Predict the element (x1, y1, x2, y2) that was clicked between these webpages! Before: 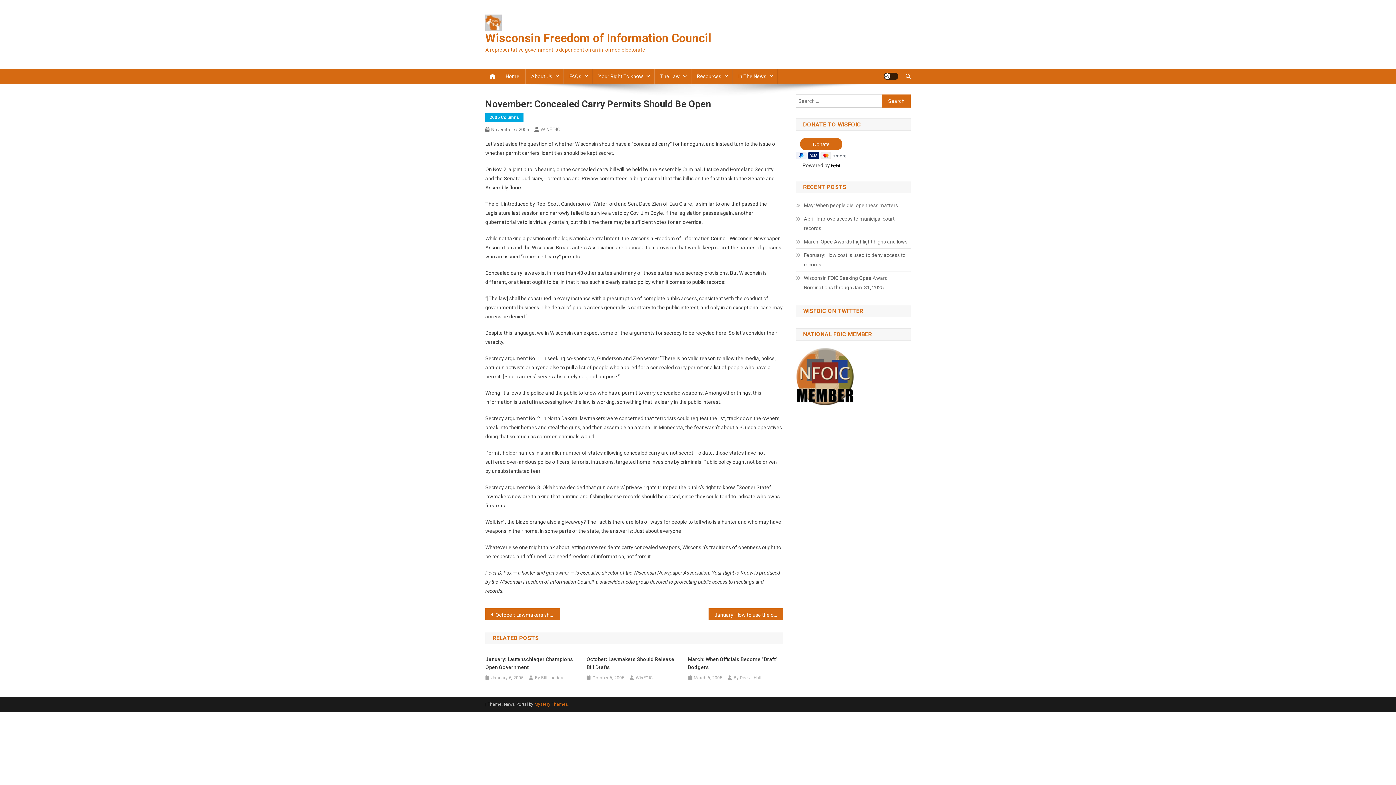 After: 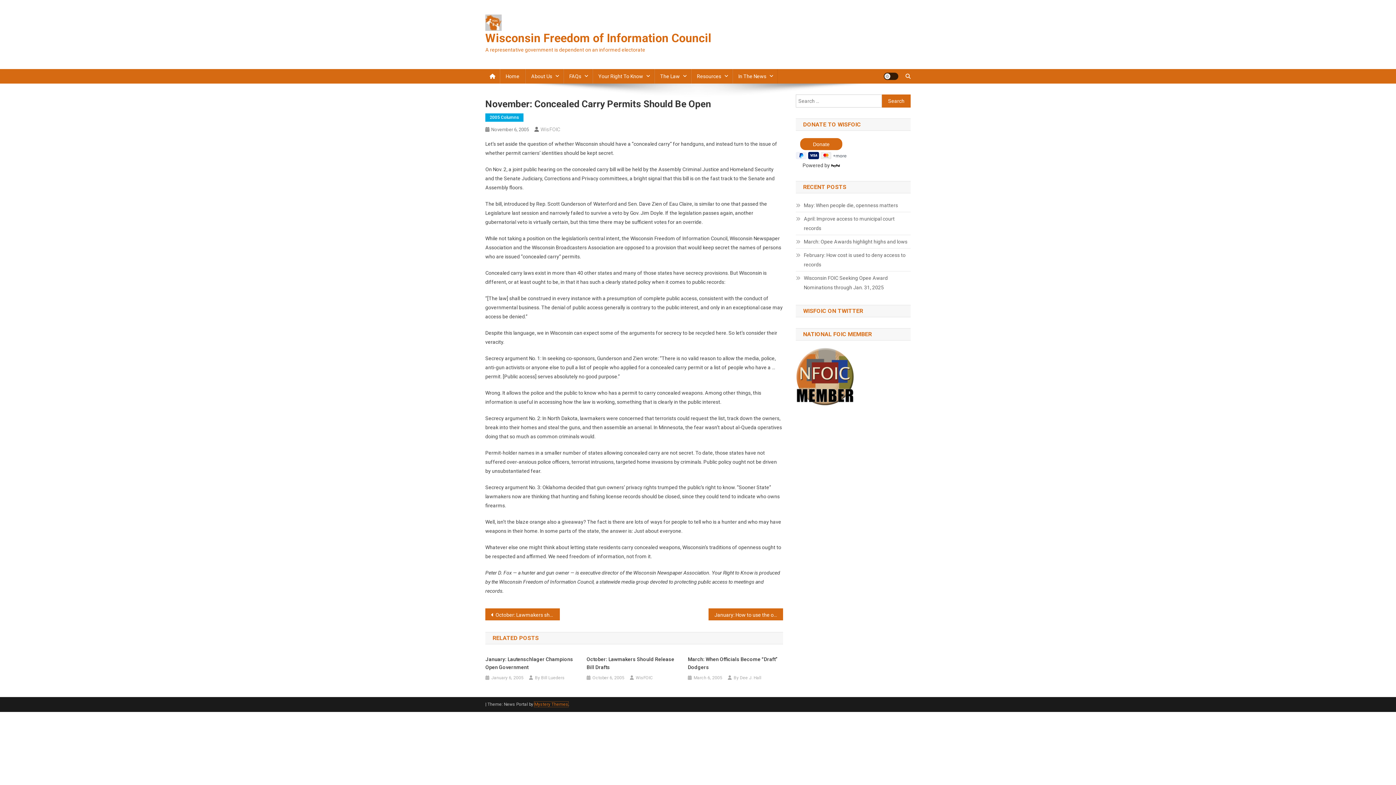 Action: bbox: (534, 702, 568, 707) label: Mystery Themes